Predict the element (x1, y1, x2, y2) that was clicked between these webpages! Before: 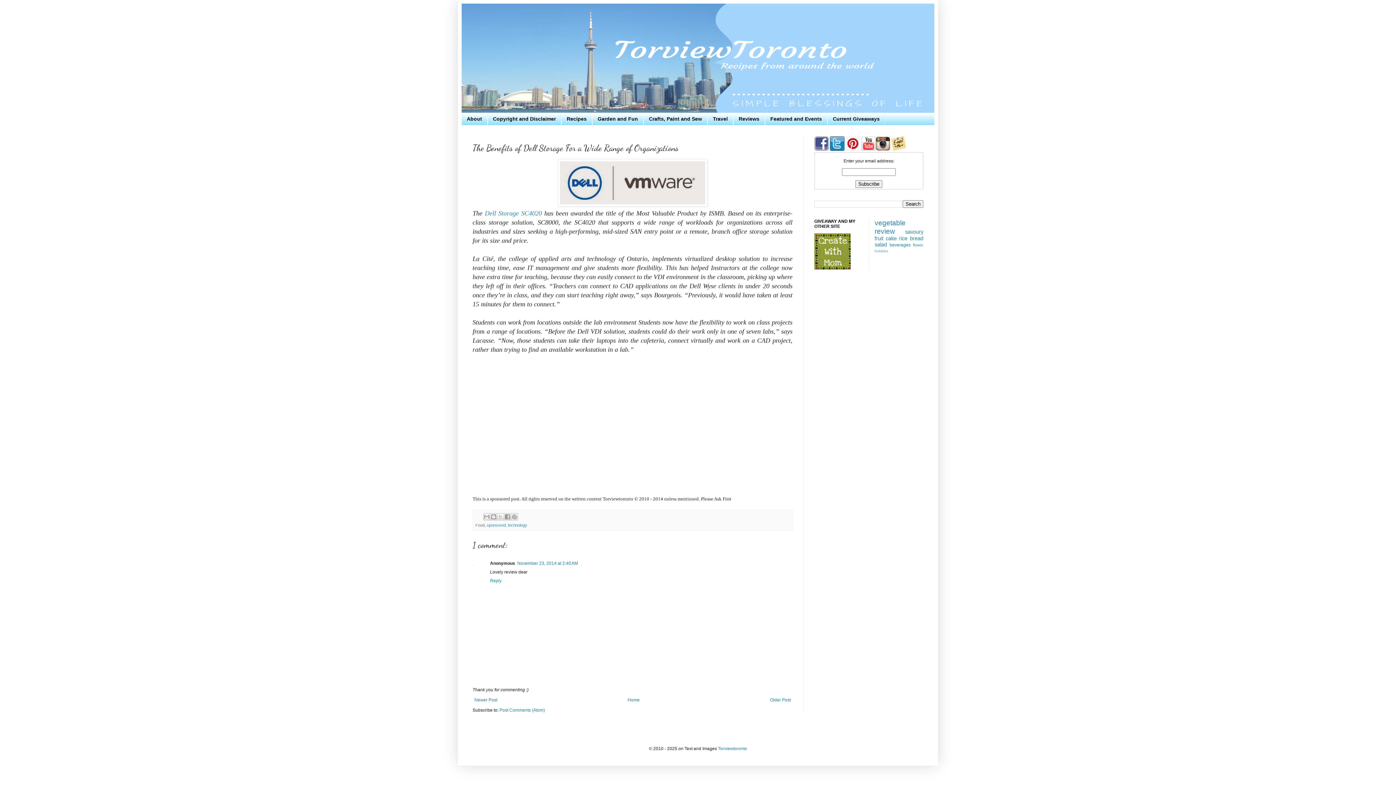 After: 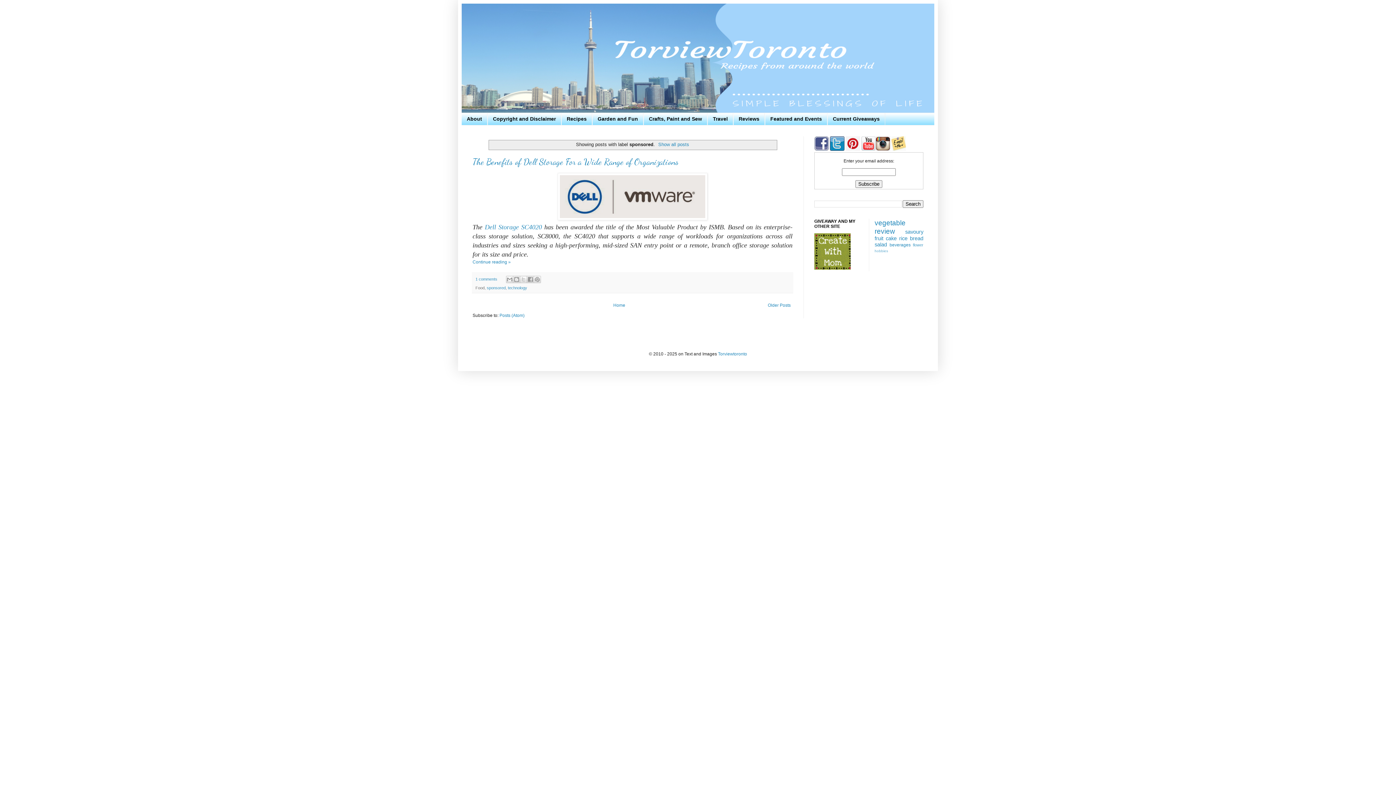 Action: bbox: (486, 523, 505, 527) label: sponsored